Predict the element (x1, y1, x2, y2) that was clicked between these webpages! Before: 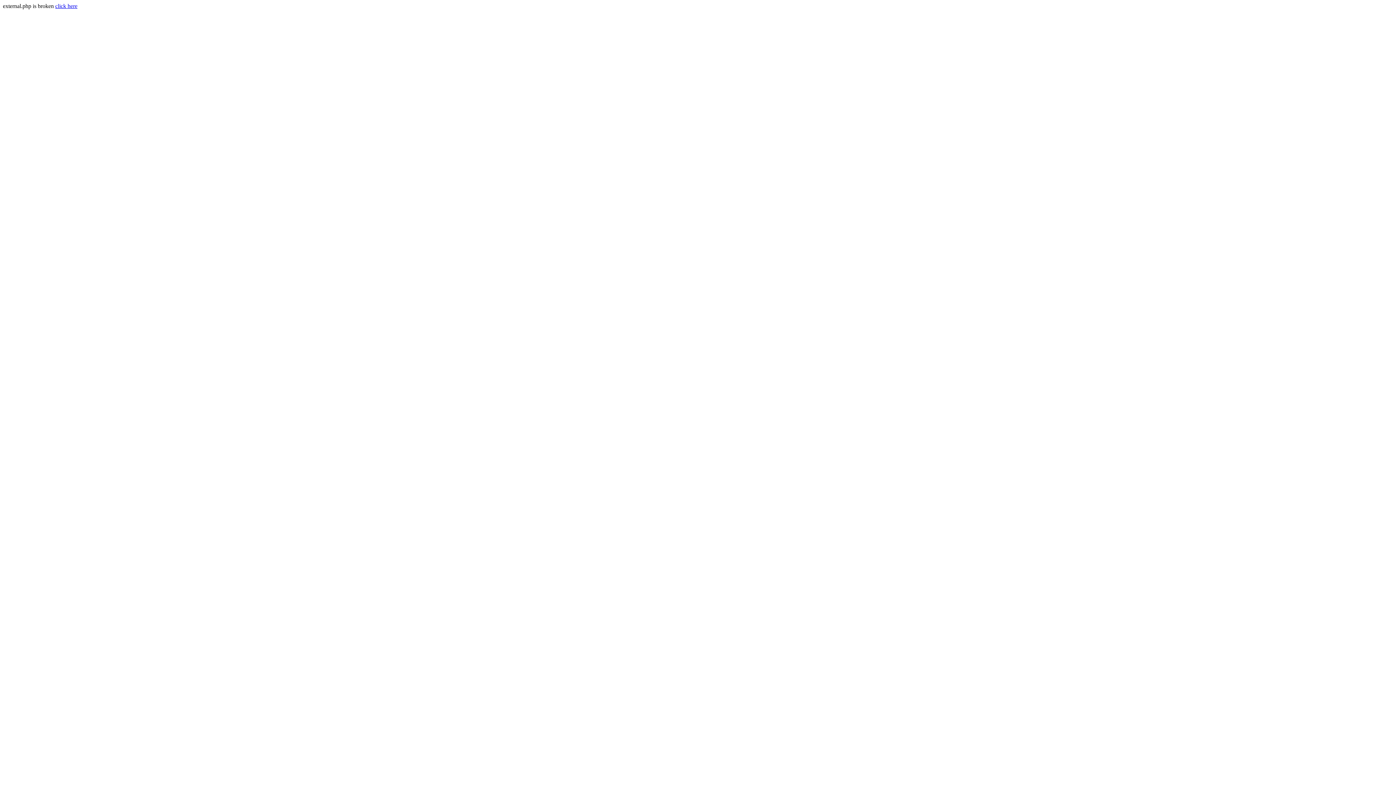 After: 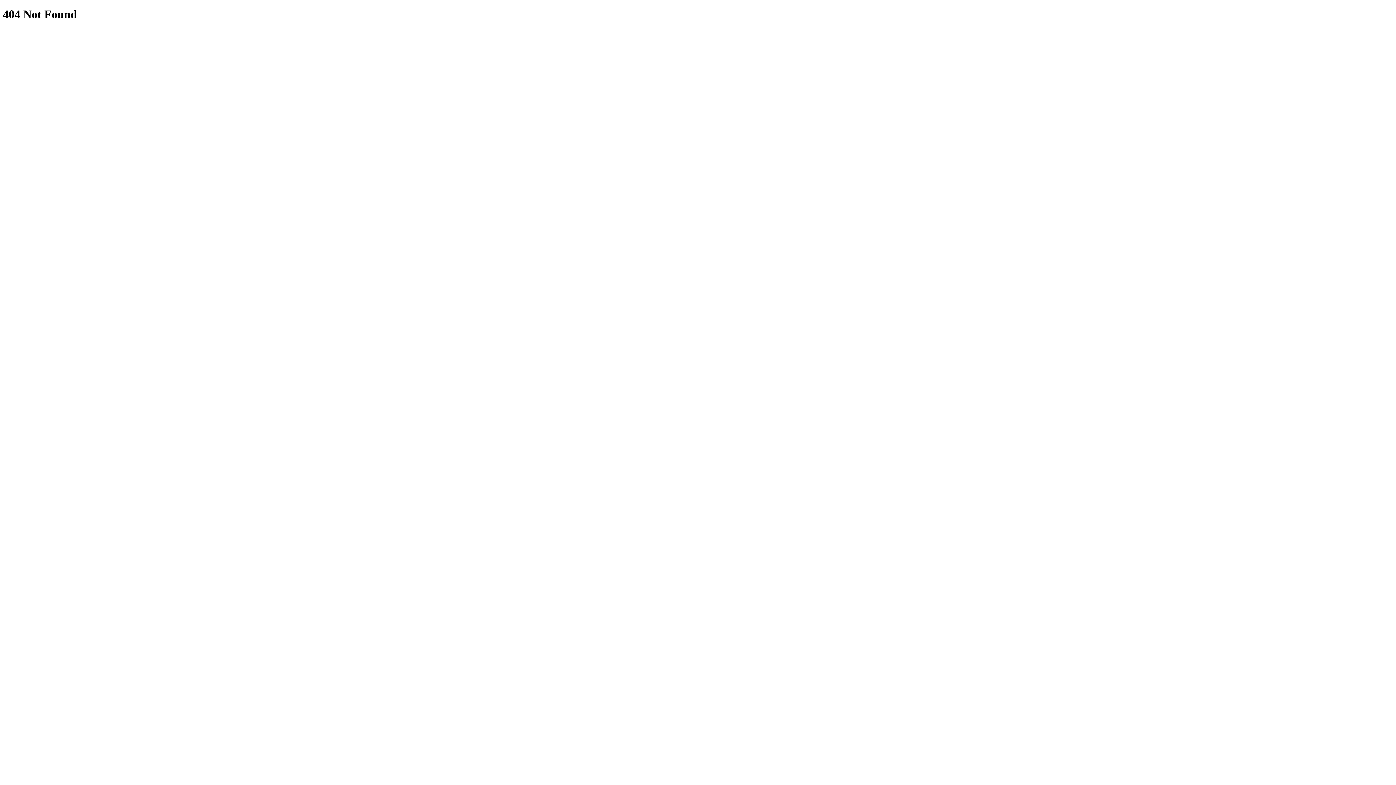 Action: bbox: (55, 2, 77, 9) label: click here